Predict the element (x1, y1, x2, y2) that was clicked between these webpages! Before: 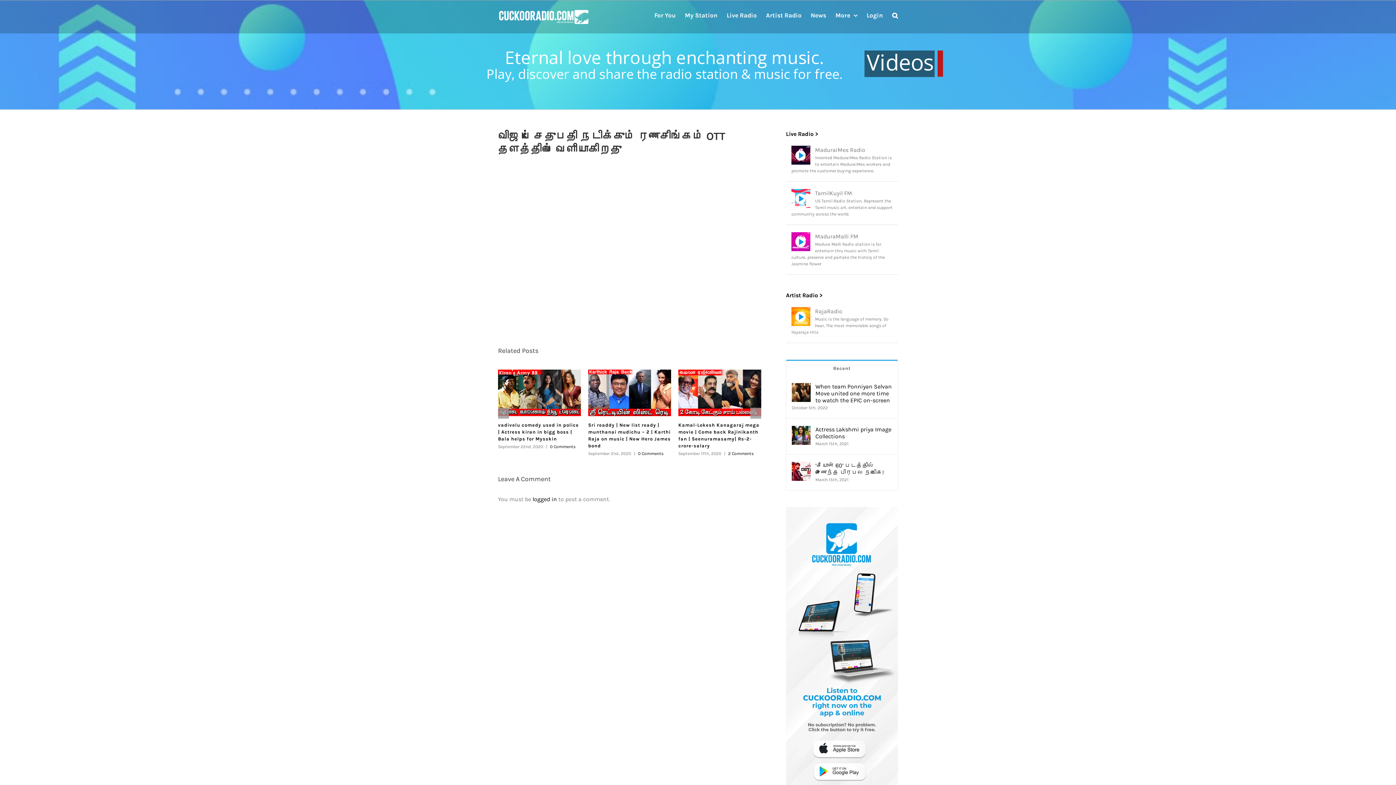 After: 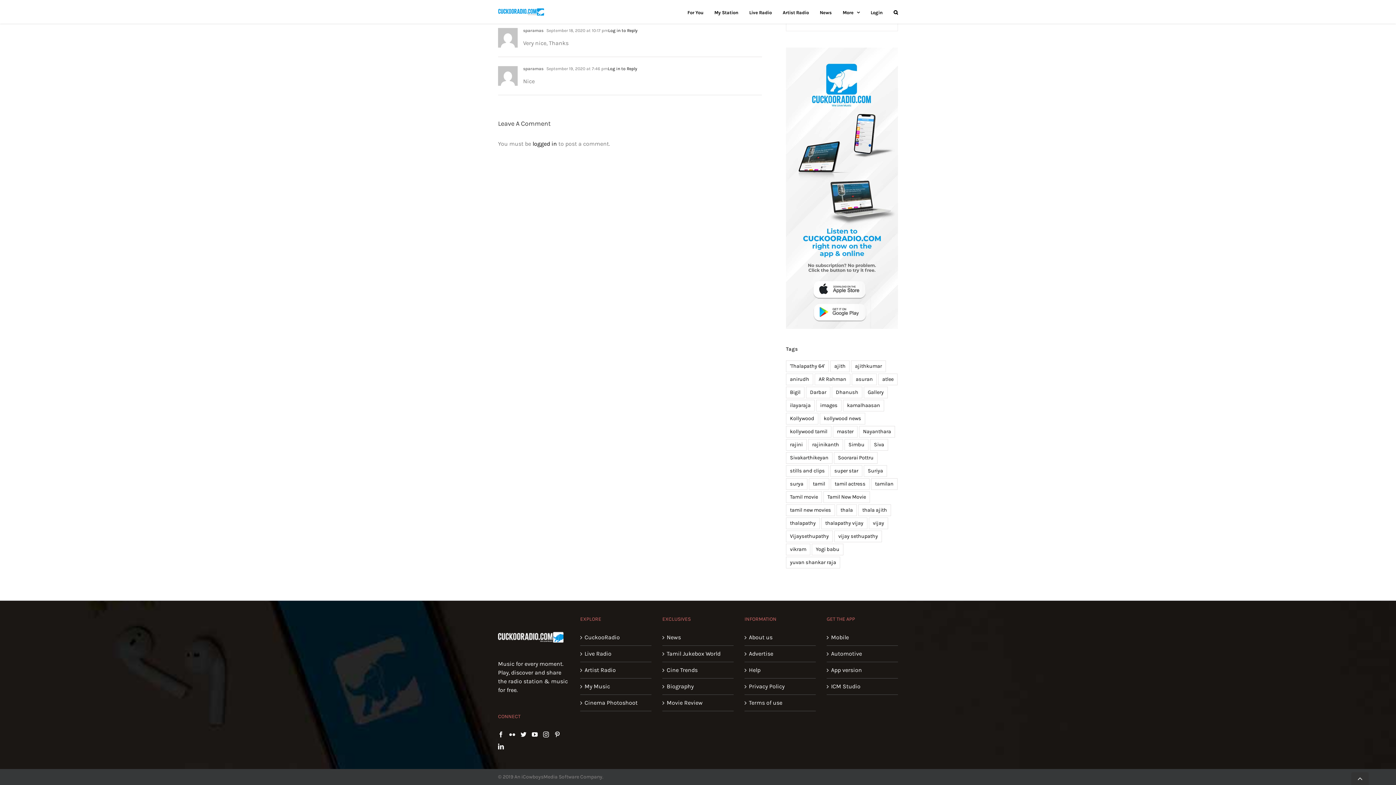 Action: bbox: (728, 451, 753, 456) label: 2 Comments